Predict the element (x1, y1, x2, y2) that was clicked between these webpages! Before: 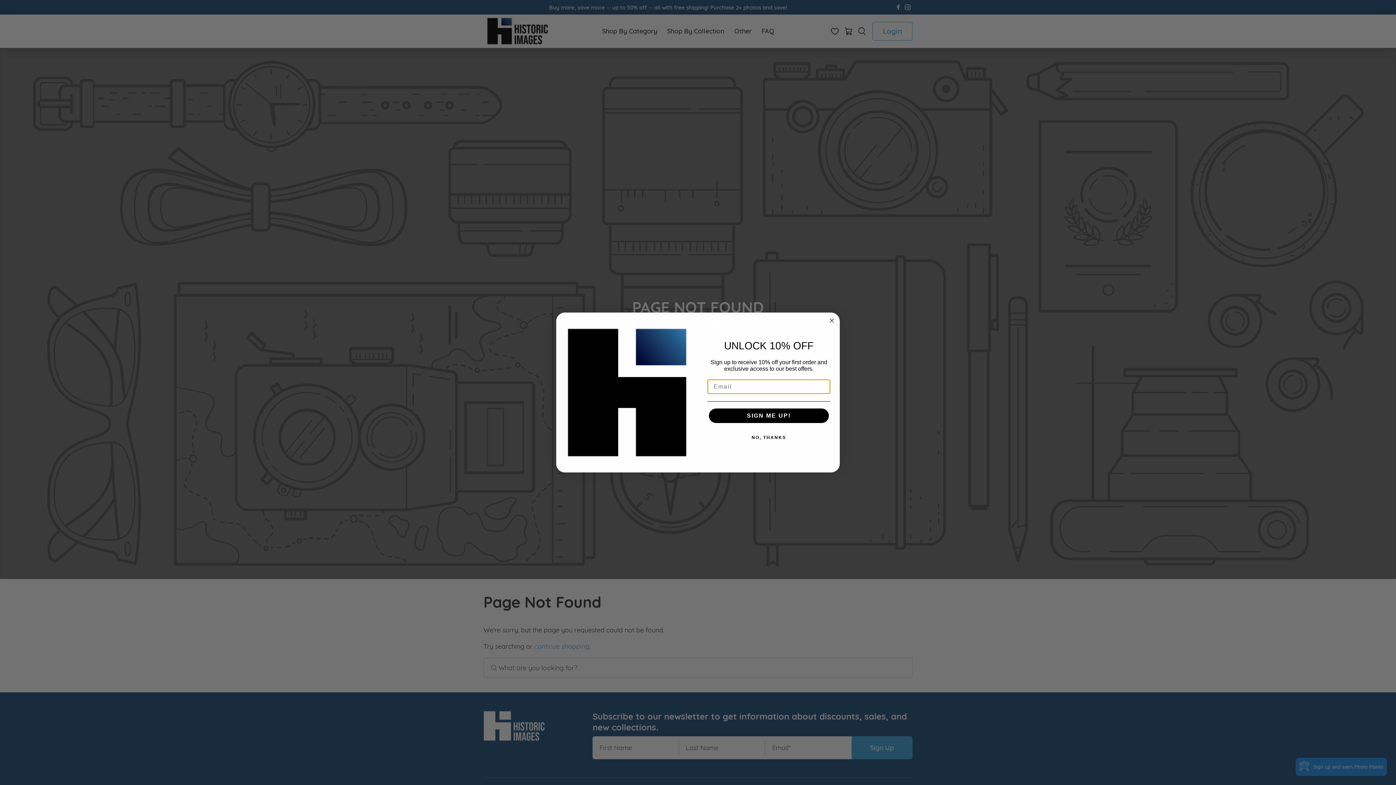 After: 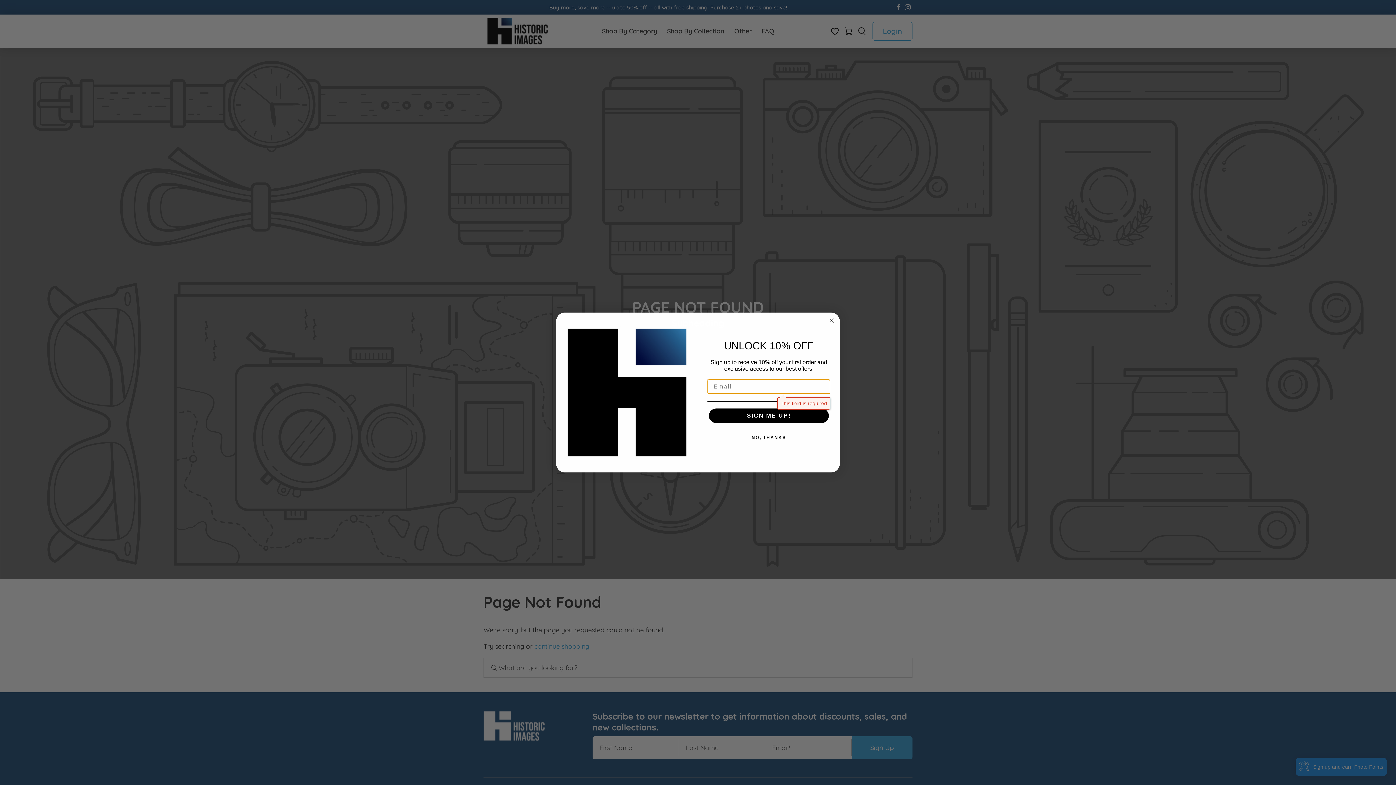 Action: label: SIGN ME UP! bbox: (709, 408, 829, 423)